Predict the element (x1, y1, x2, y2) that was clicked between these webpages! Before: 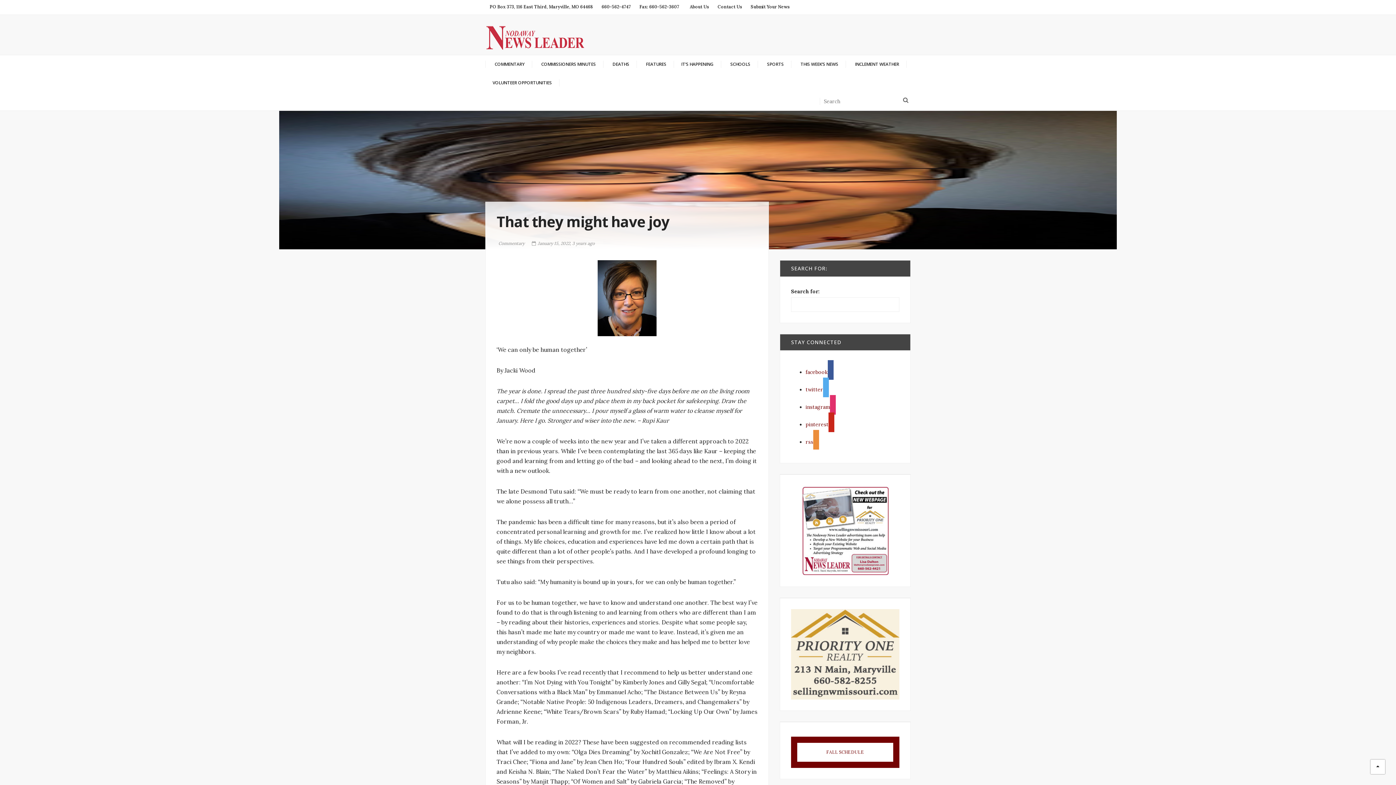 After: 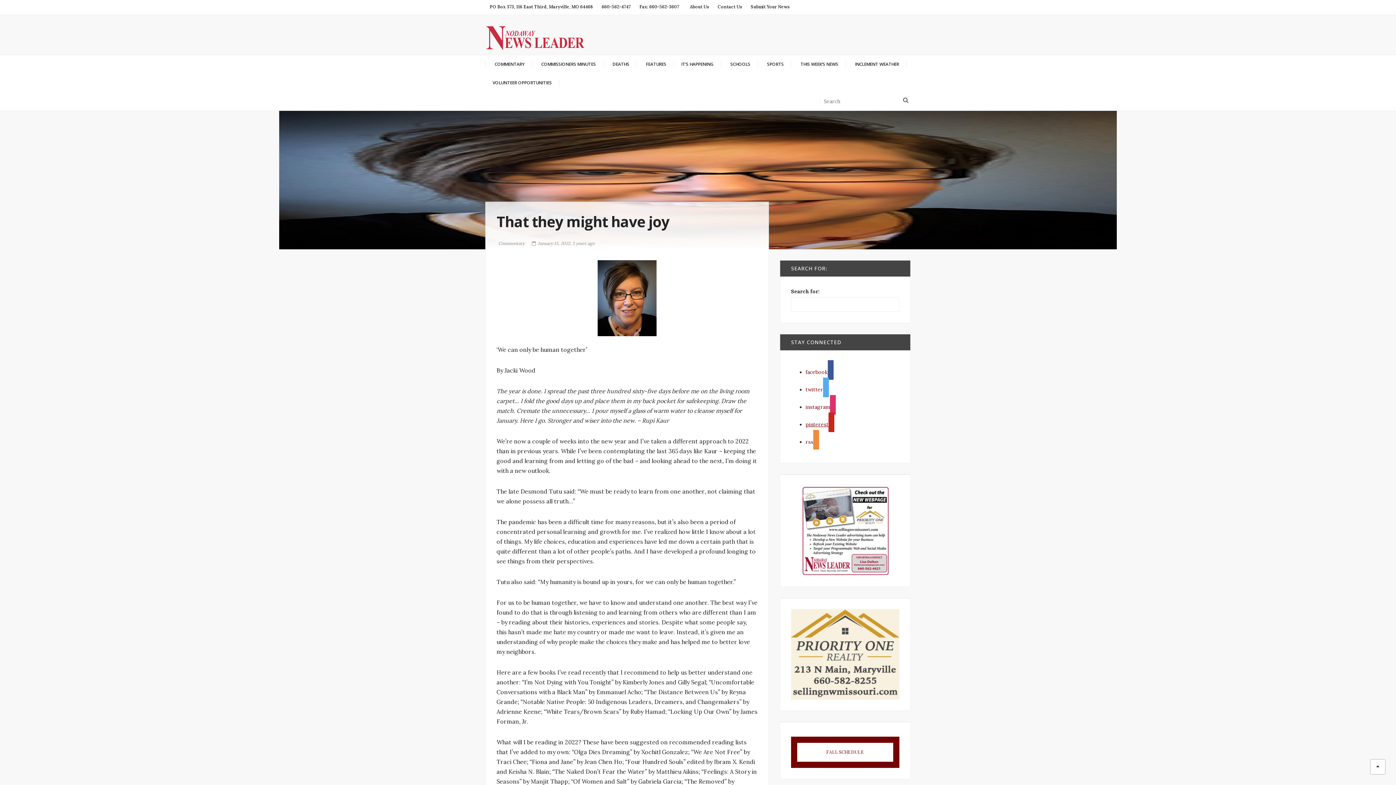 Action: label: pinterest bbox: (805, 421, 834, 428)